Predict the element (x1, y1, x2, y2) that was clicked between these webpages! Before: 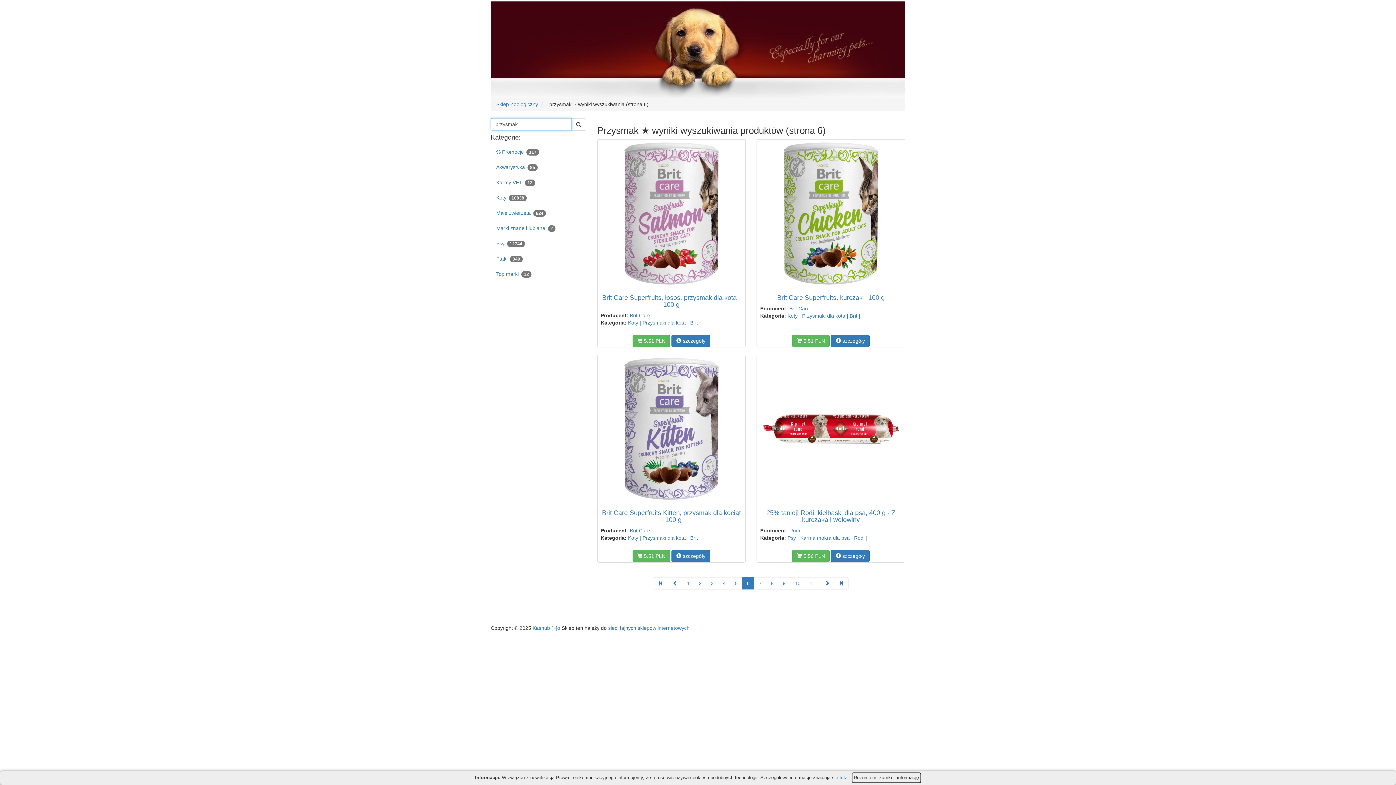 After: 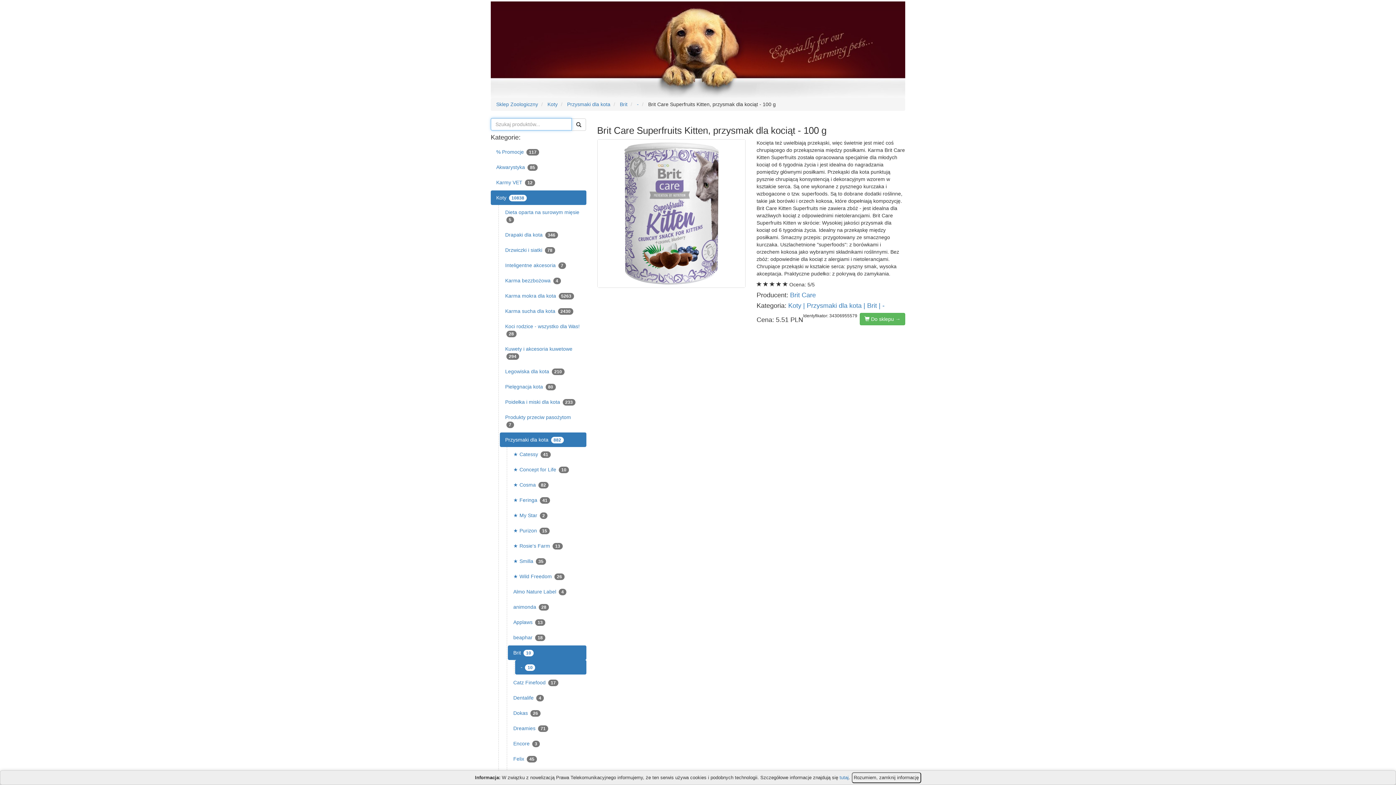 Action: bbox: (597, 355, 745, 503)